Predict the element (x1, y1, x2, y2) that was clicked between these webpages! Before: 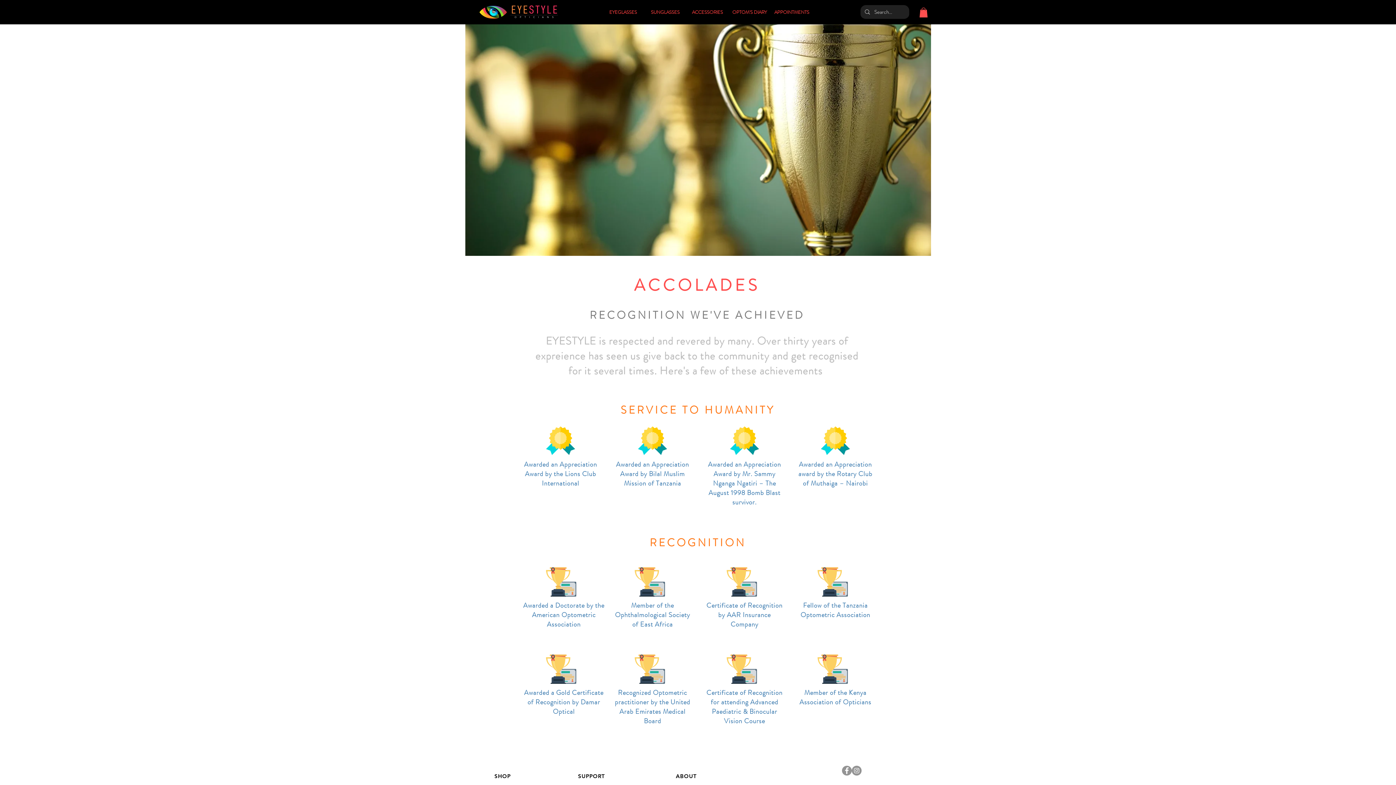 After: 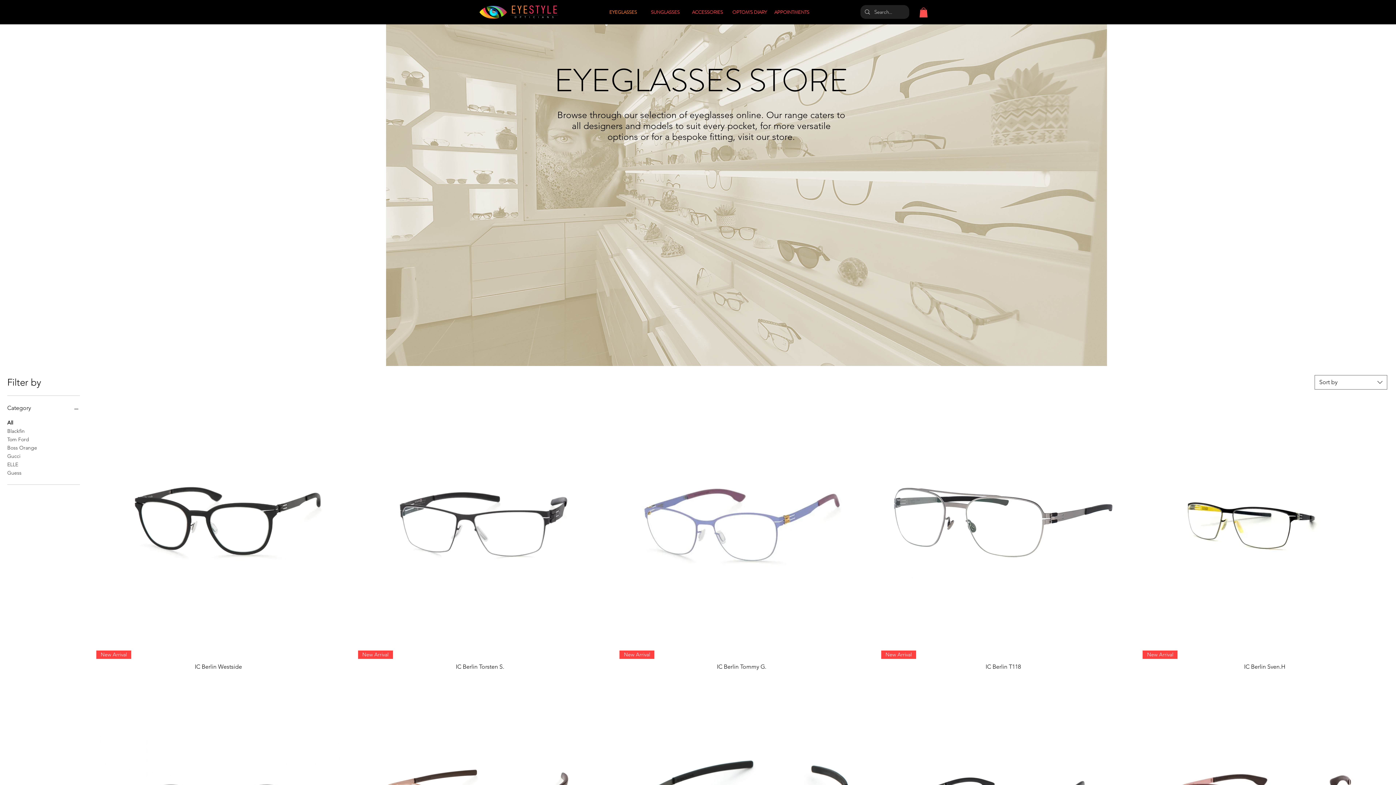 Action: bbox: (602, 7, 644, 17) label: EYEGLASSES